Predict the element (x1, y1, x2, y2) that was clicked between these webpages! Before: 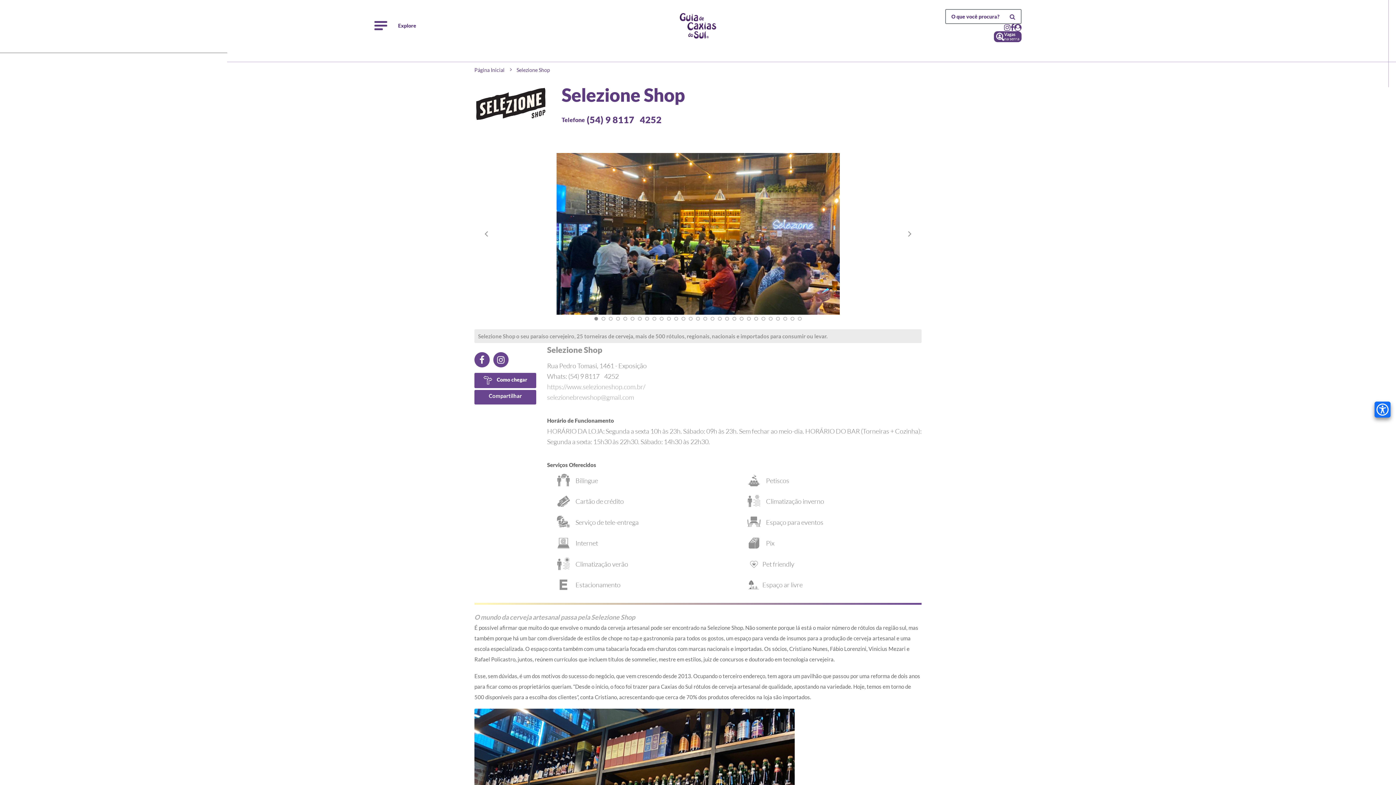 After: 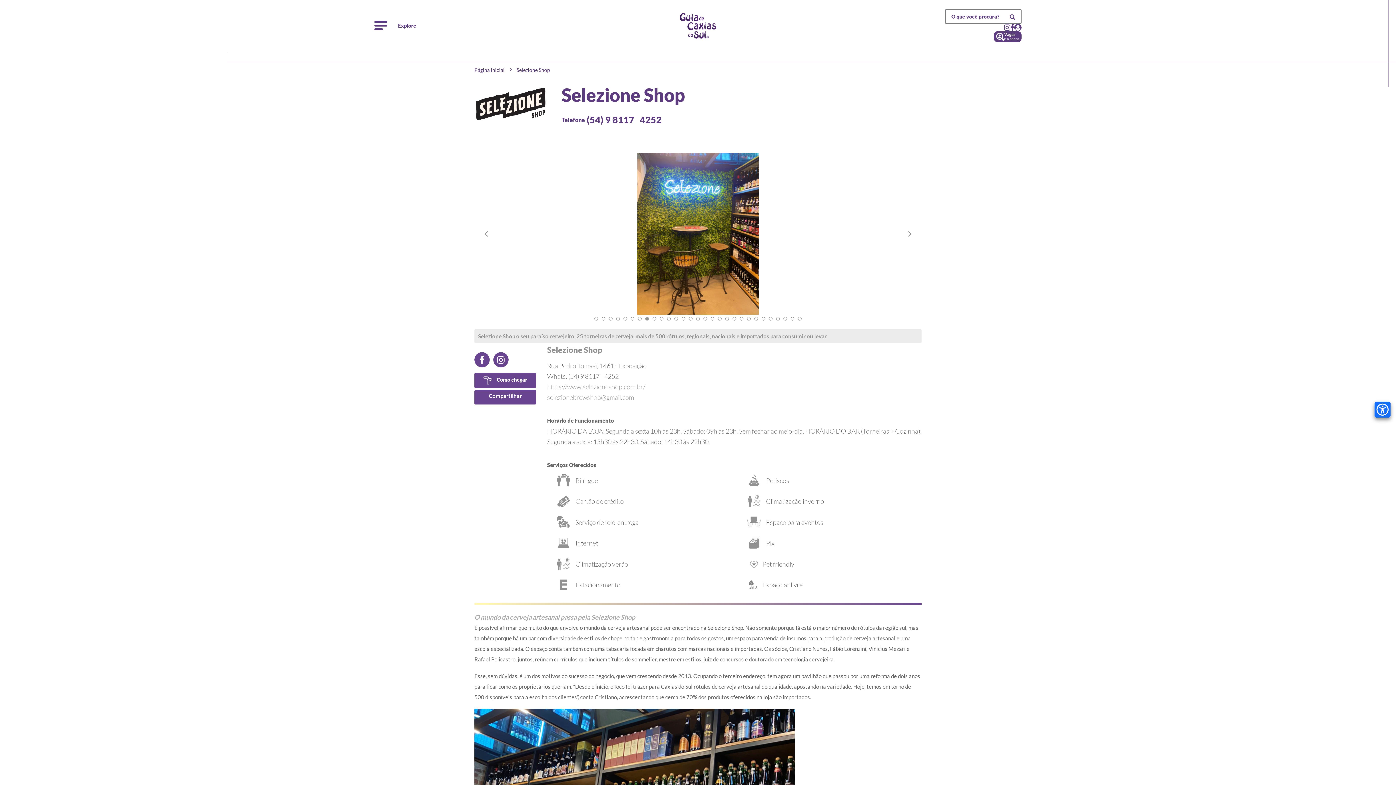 Action: bbox: (645, 317, 648, 320) label: 8